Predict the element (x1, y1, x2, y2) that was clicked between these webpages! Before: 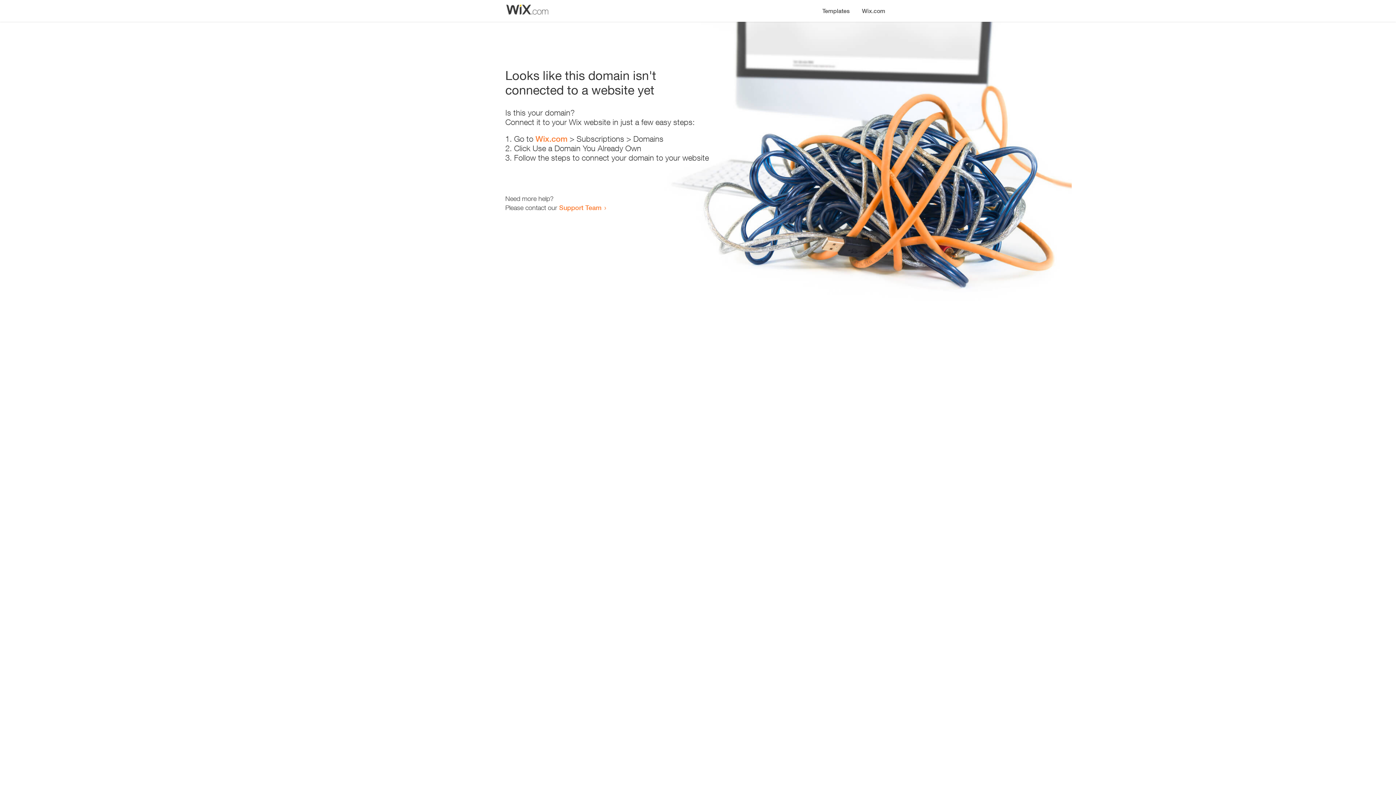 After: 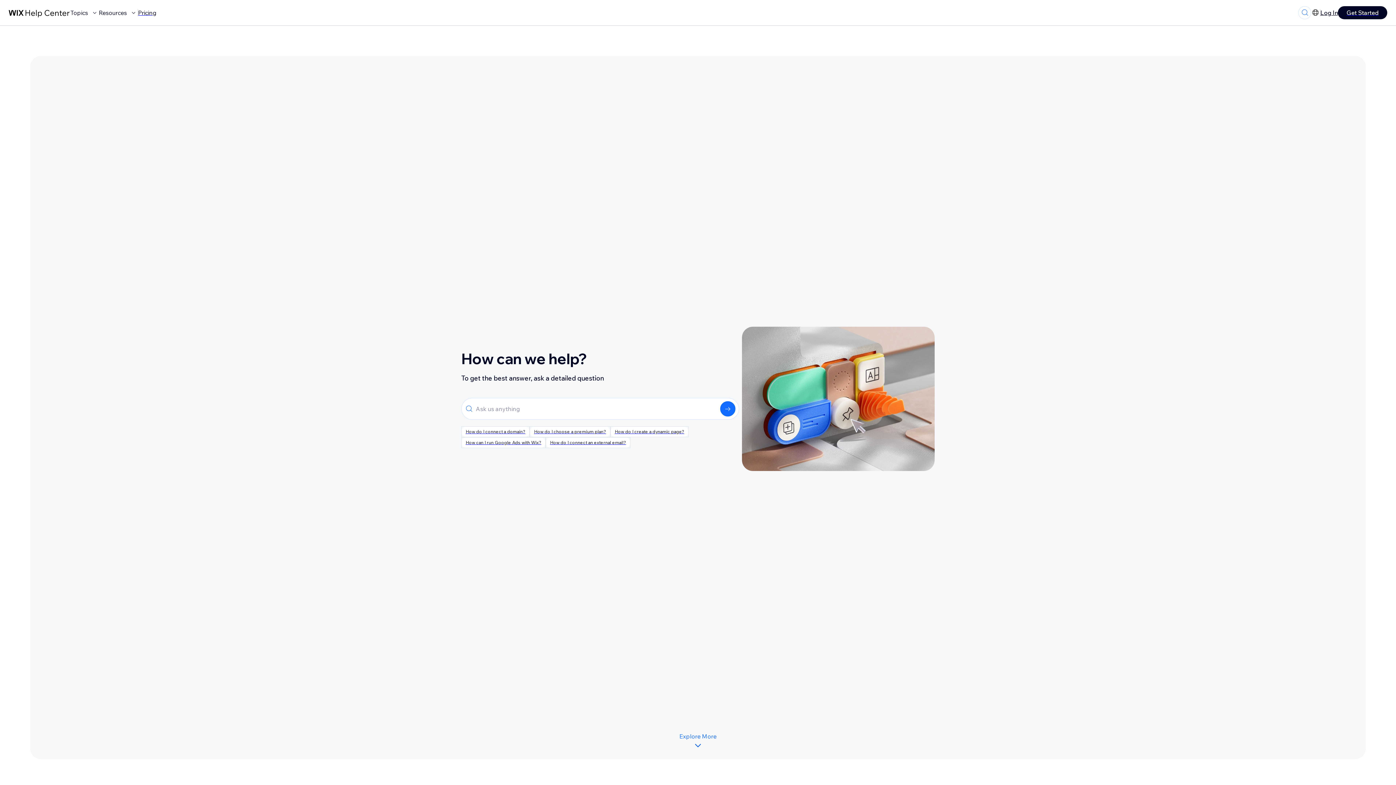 Action: label: Support Team bbox: (559, 203, 601, 211)